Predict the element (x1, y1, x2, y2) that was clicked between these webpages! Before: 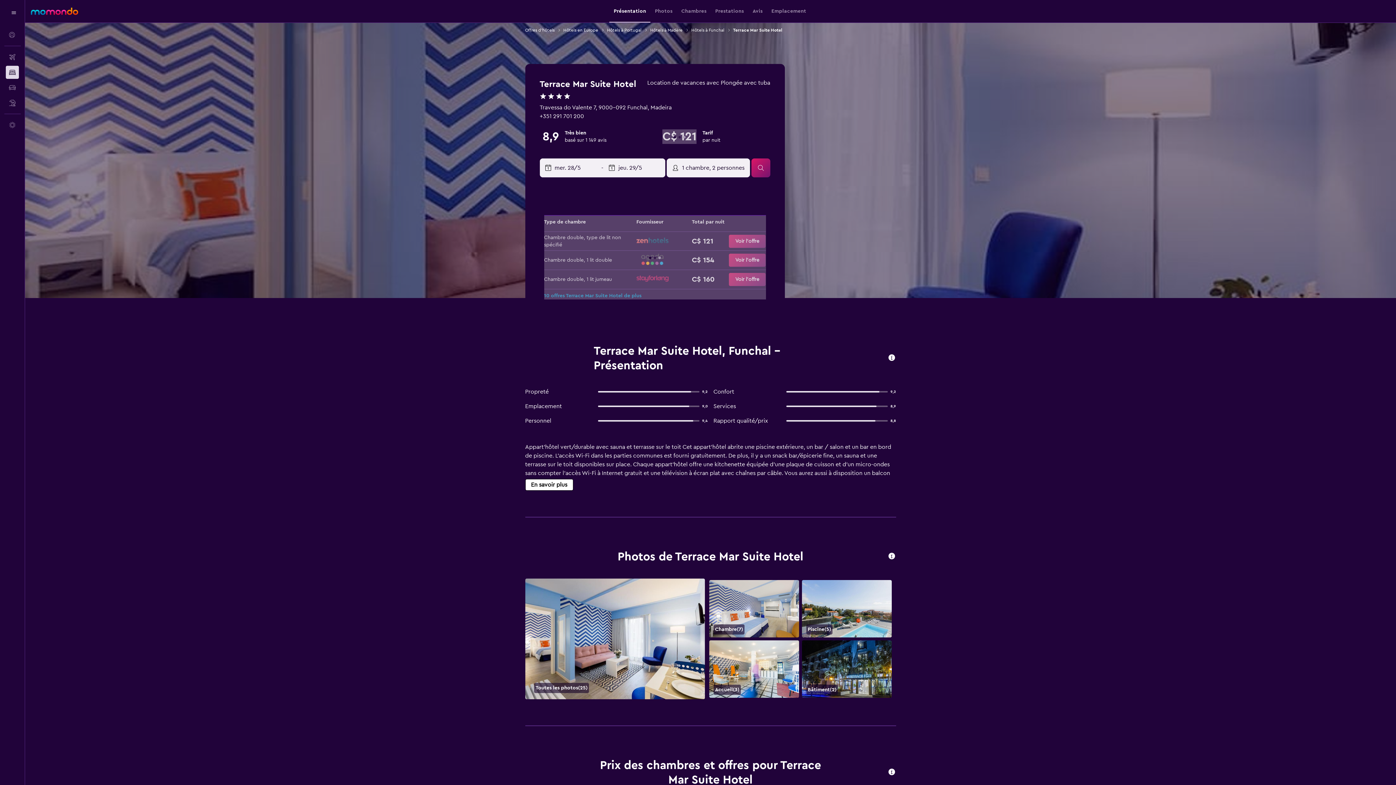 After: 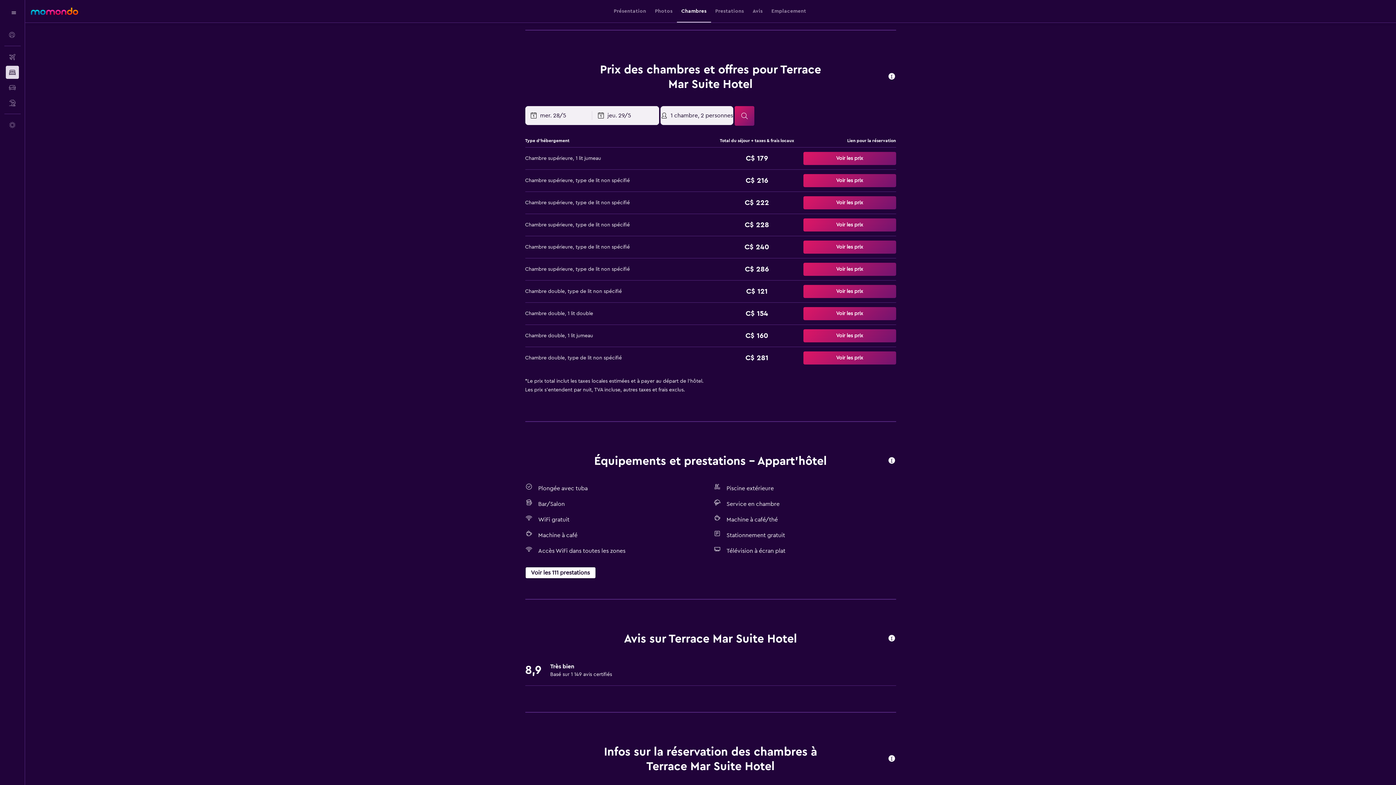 Action: bbox: (681, 0, 706, 22) label: Chambres